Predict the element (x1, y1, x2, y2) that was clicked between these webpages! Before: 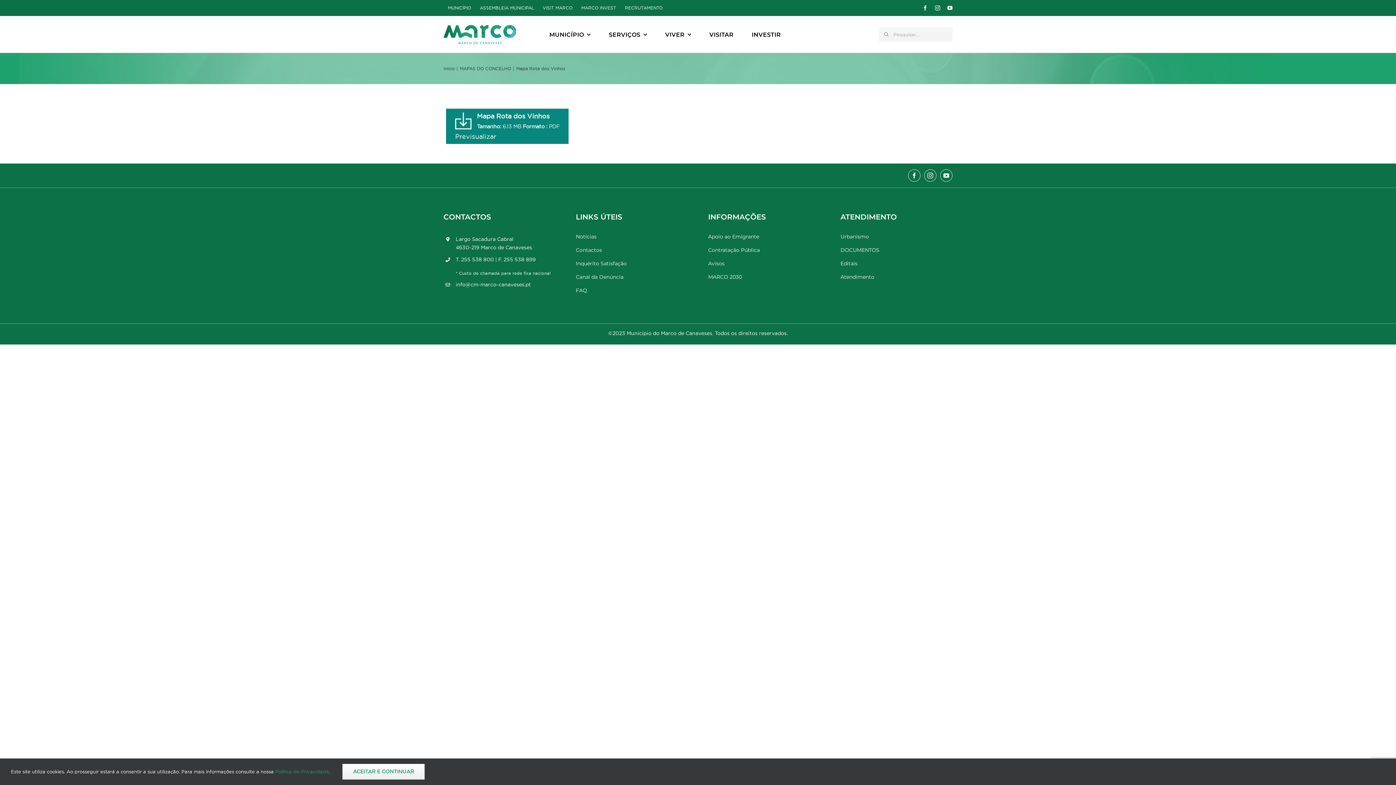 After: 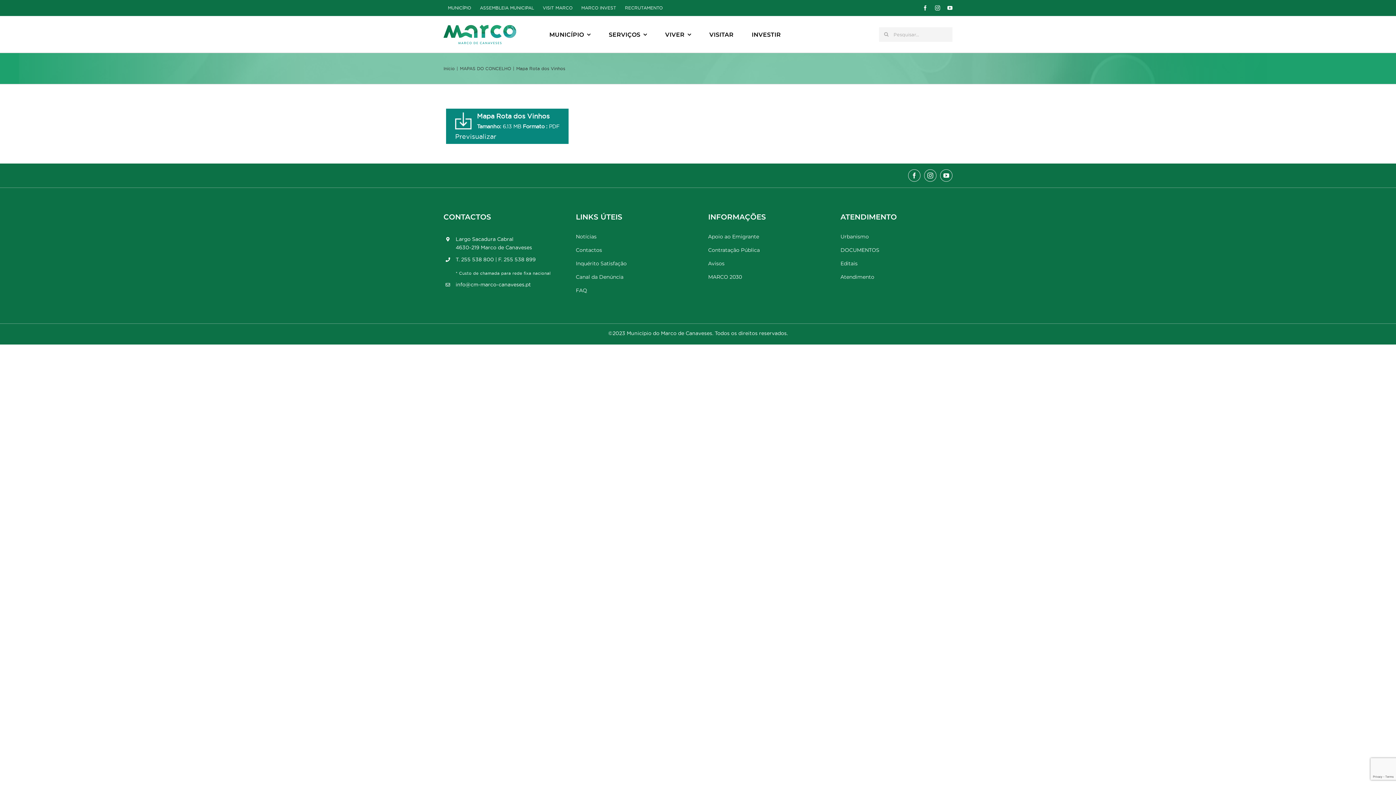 Action: label: ACEITAR E CONTINUAR bbox: (342, 764, 424, 780)